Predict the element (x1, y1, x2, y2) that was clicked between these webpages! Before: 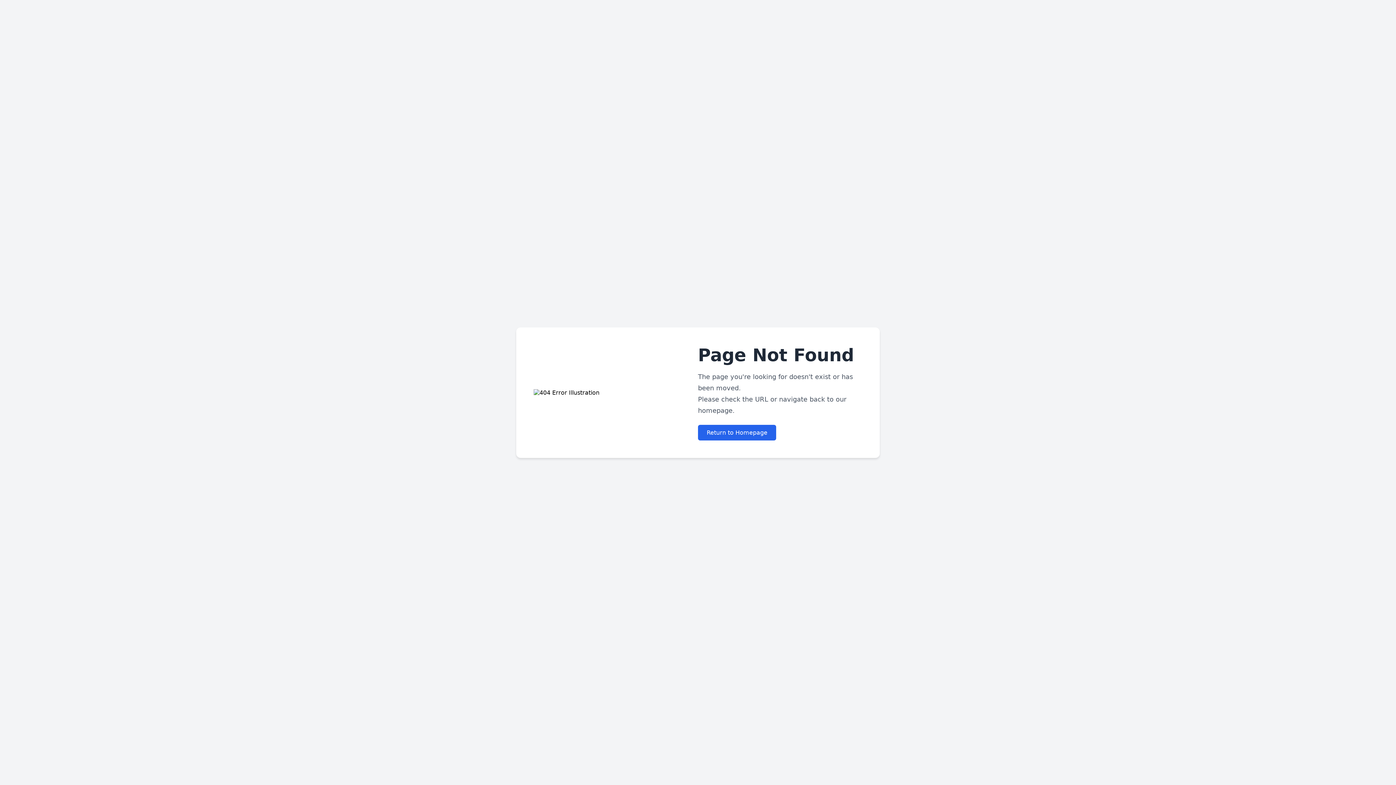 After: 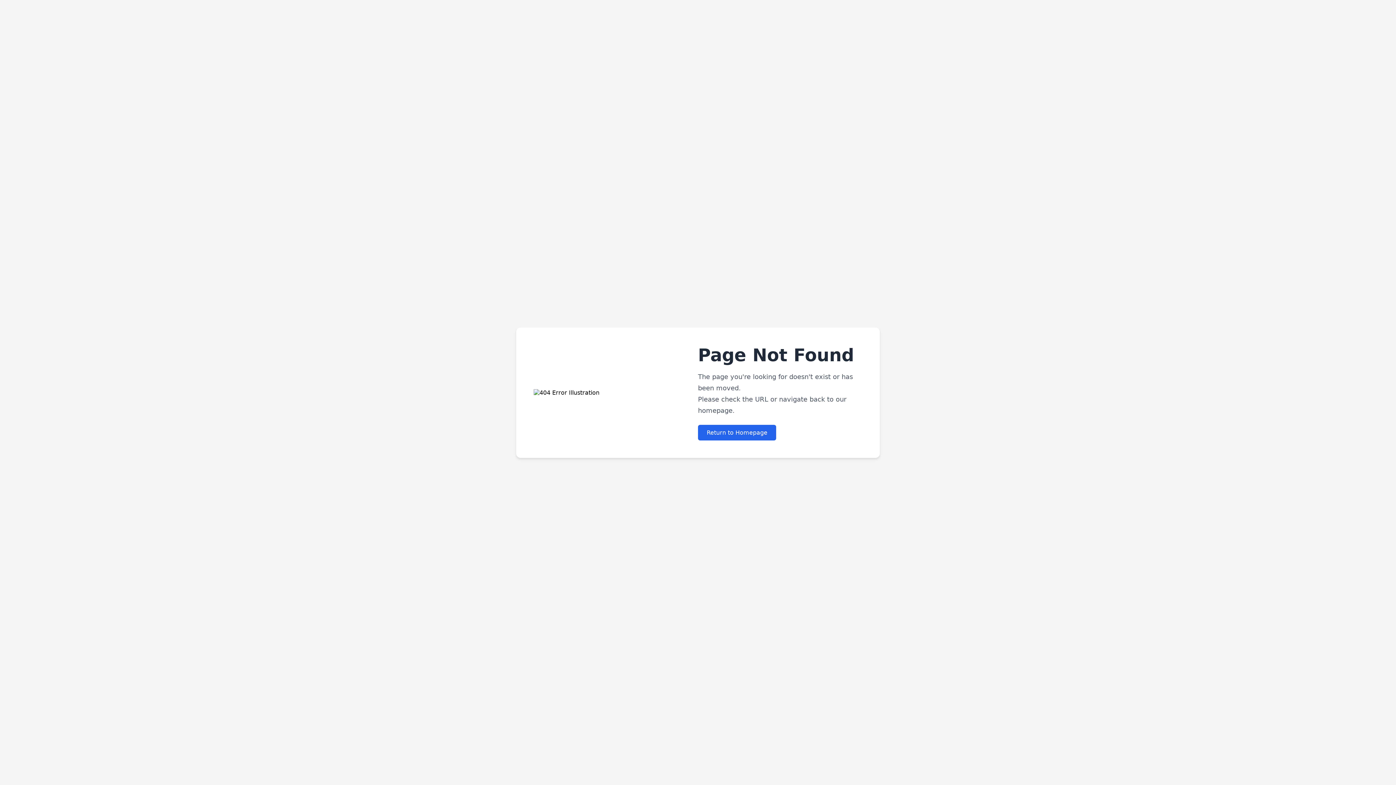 Action: label: Return to Homepage bbox: (698, 424, 776, 440)